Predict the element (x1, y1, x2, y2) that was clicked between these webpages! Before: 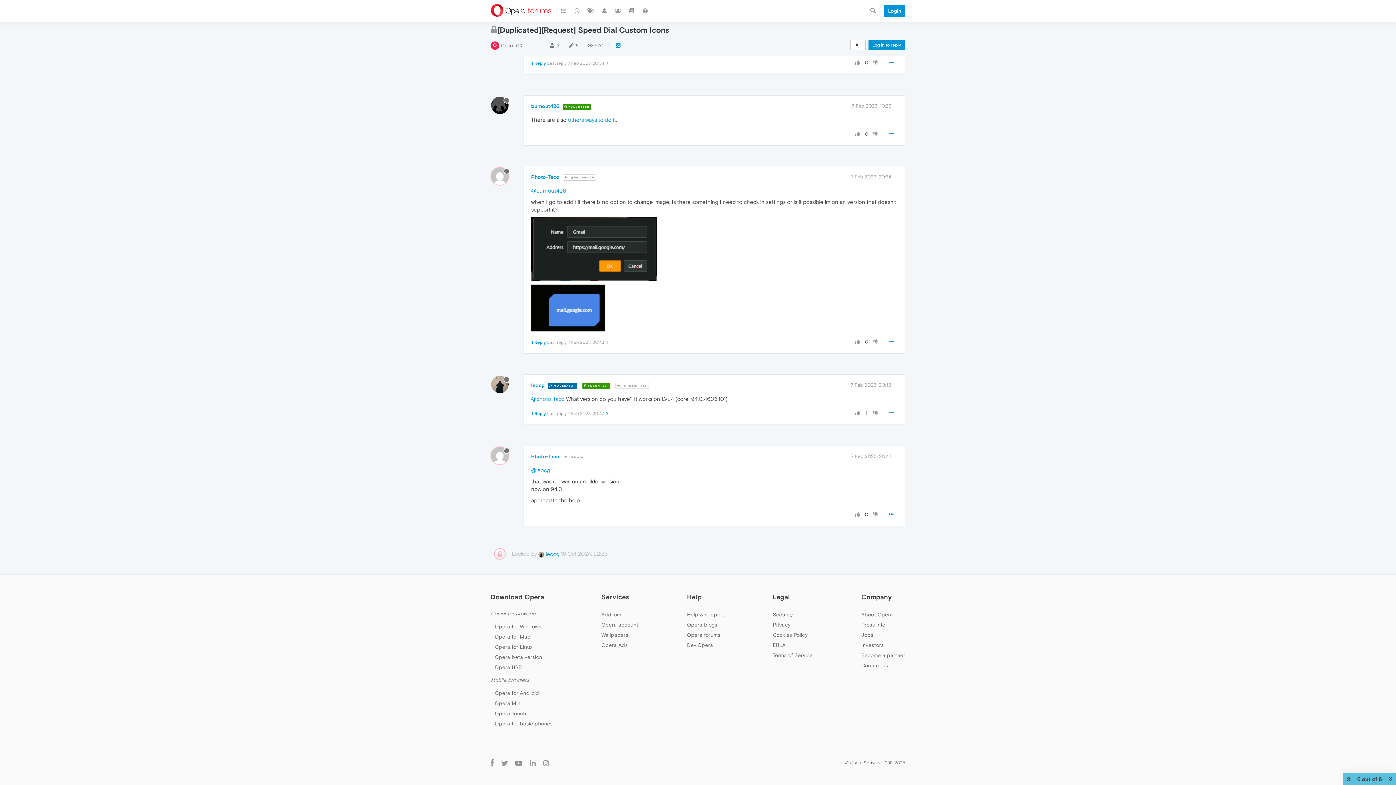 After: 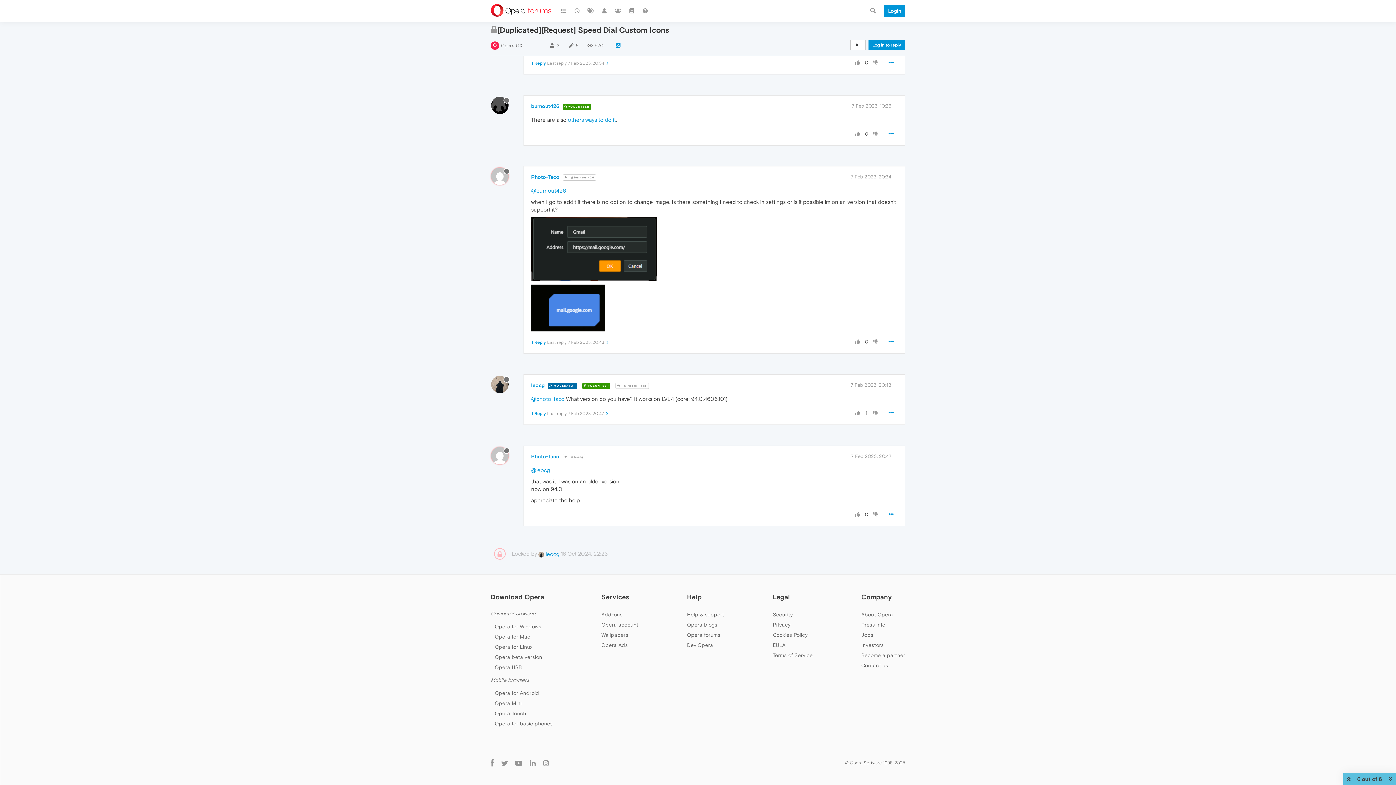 Action: bbox: (854, 59, 861, 66)